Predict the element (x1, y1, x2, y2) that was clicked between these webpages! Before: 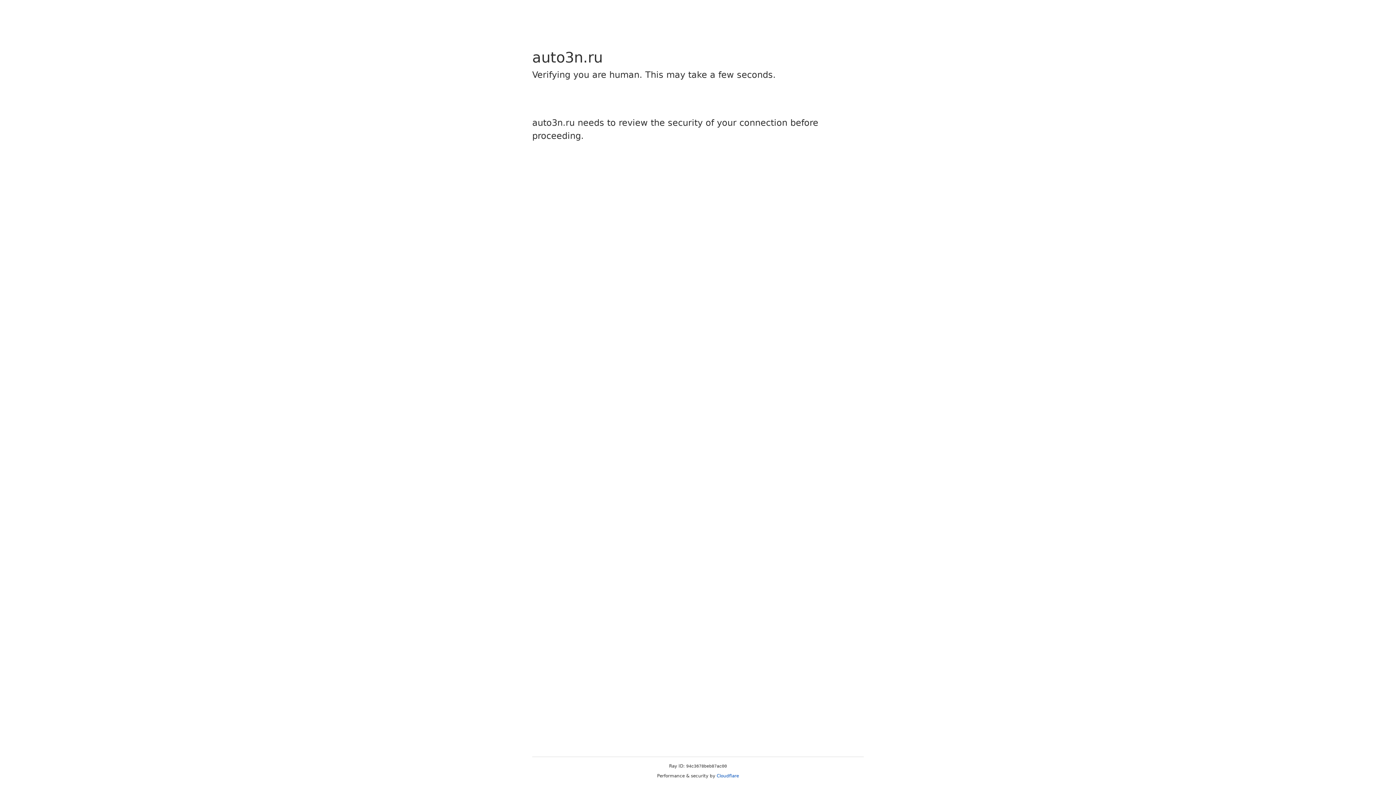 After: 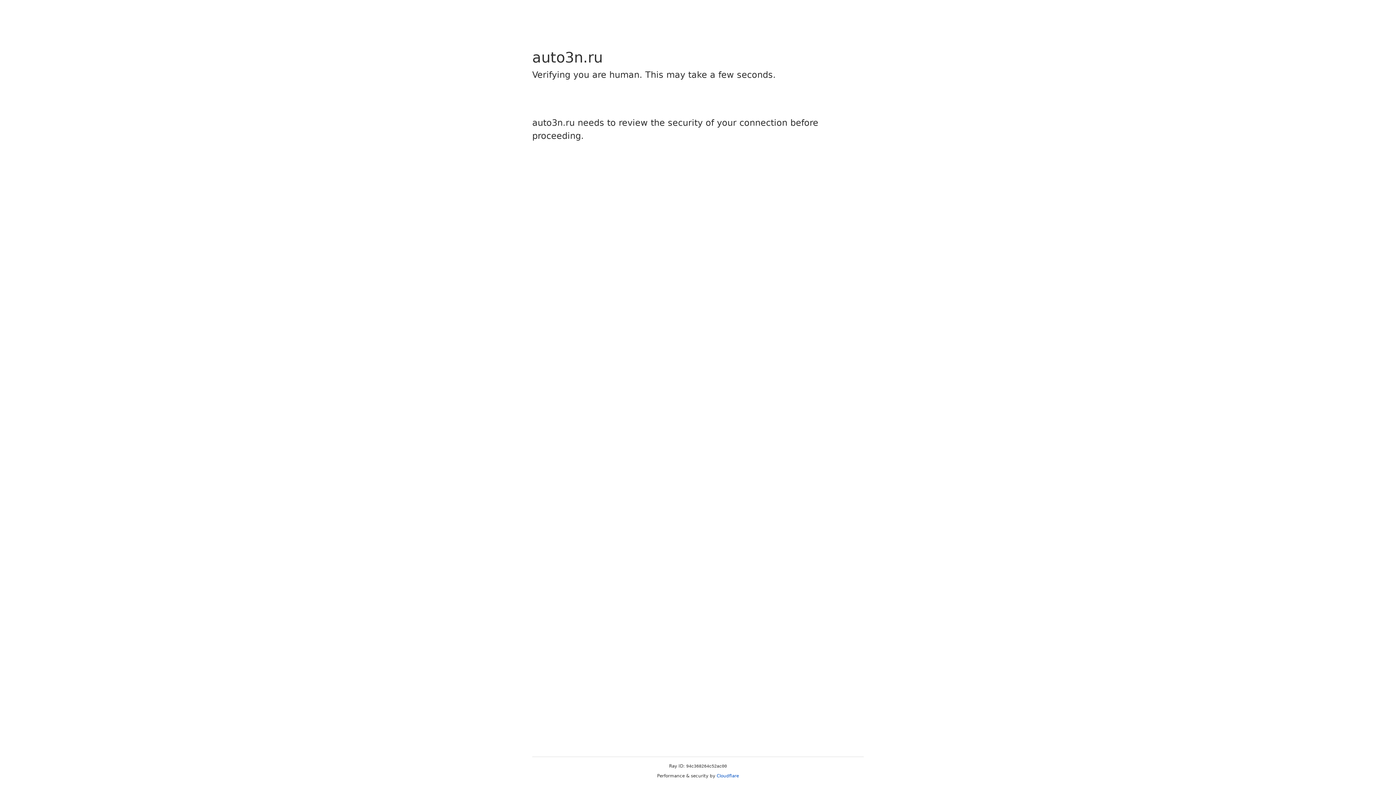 Action: bbox: (716, 773, 739, 778) label: Cloudflare